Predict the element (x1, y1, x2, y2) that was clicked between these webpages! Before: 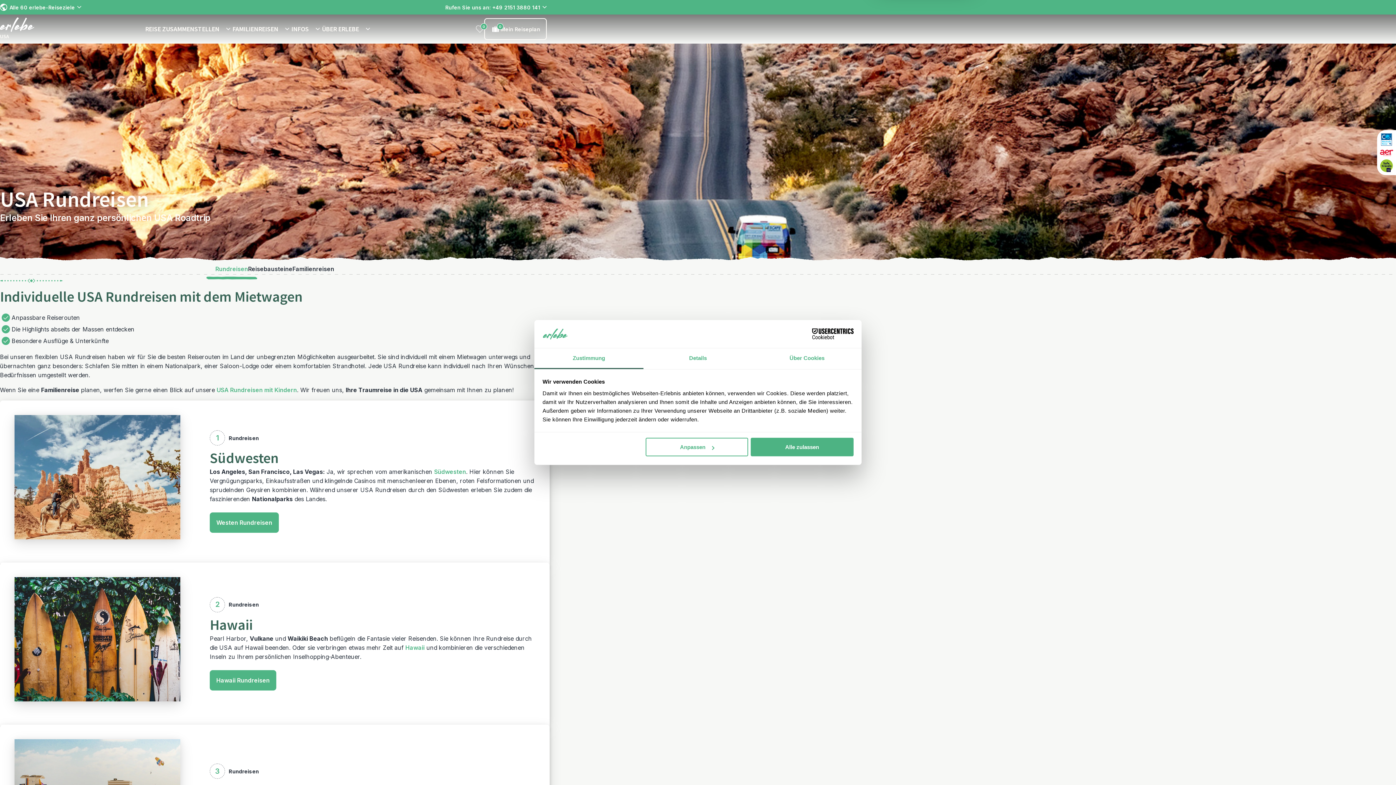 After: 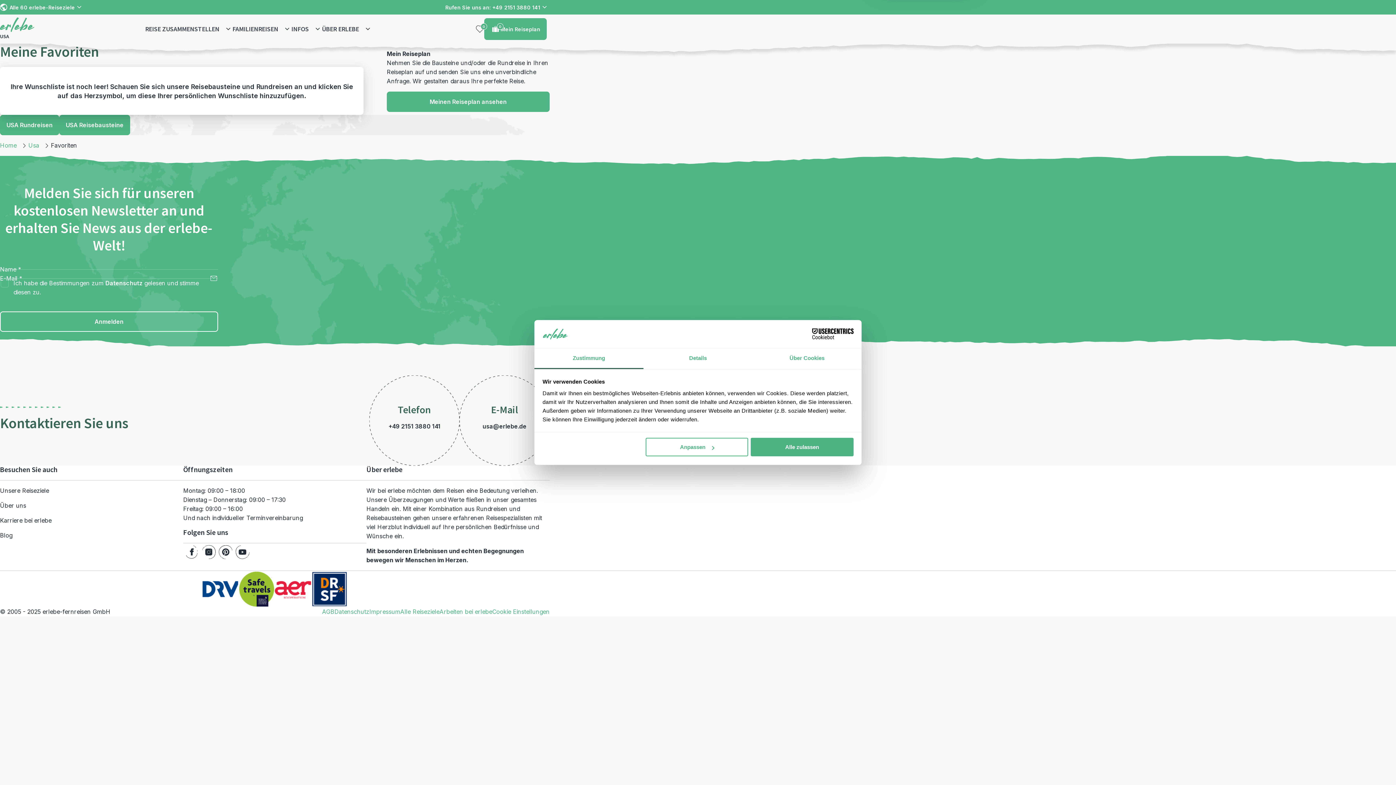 Action: bbox: (475, 24, 484, 33)